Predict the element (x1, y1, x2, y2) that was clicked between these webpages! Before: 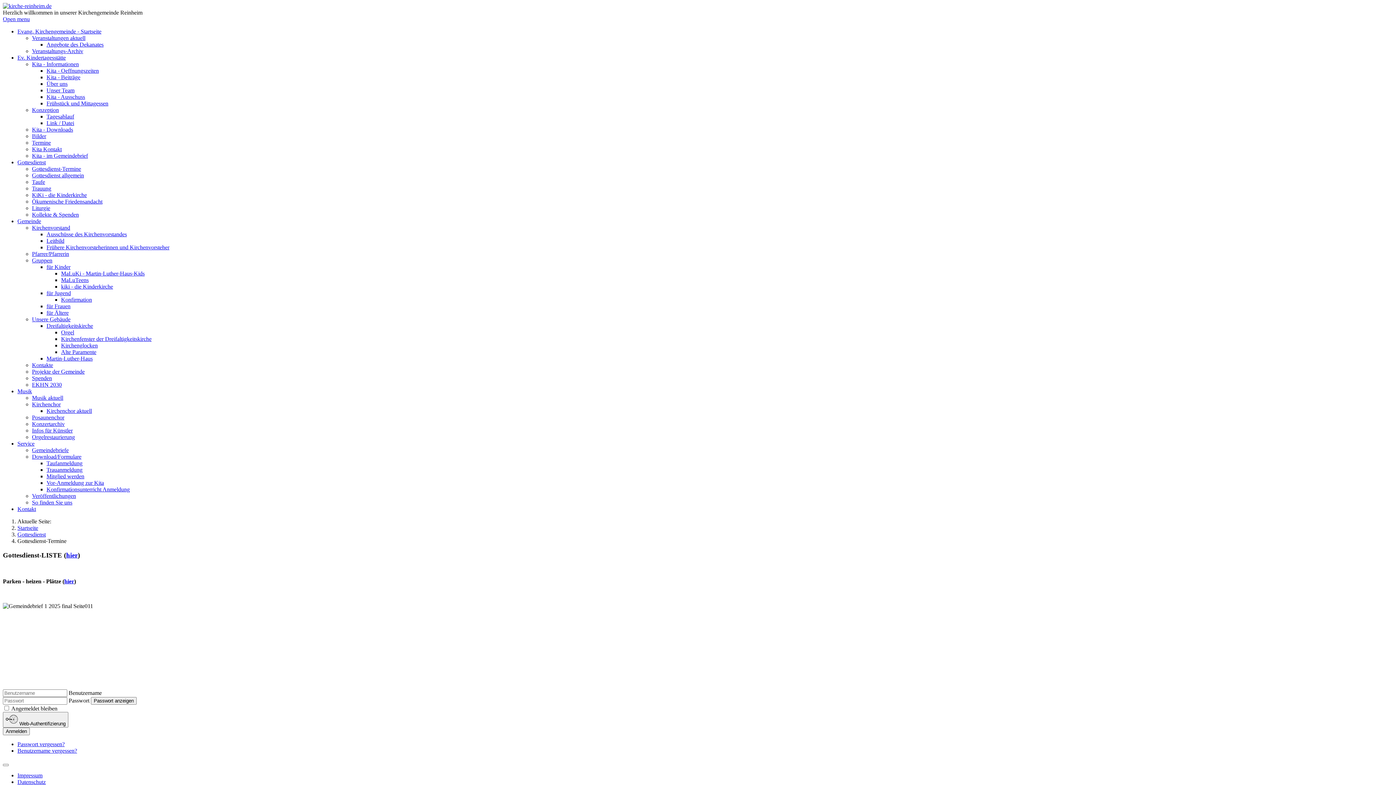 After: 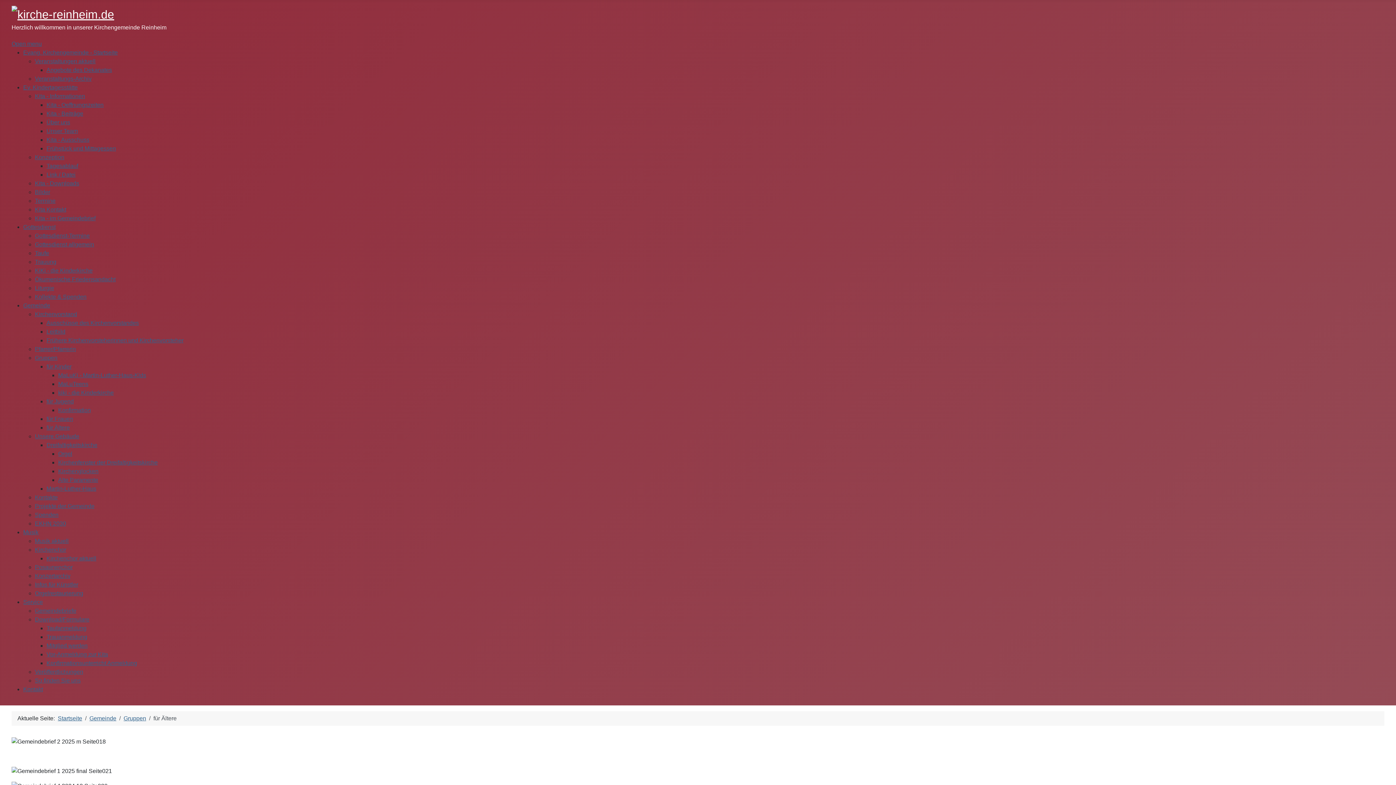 Action: label: für Ältere bbox: (46, 309, 68, 316)